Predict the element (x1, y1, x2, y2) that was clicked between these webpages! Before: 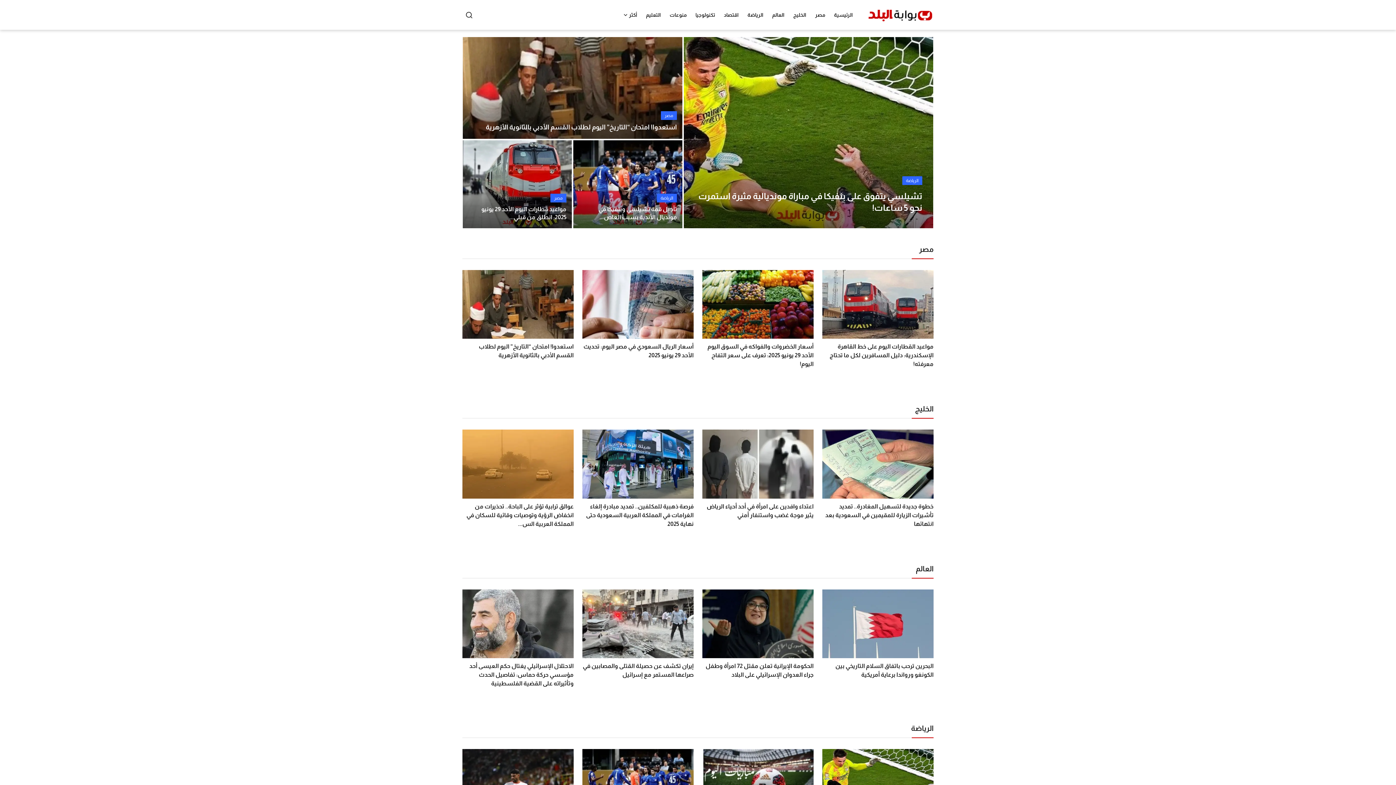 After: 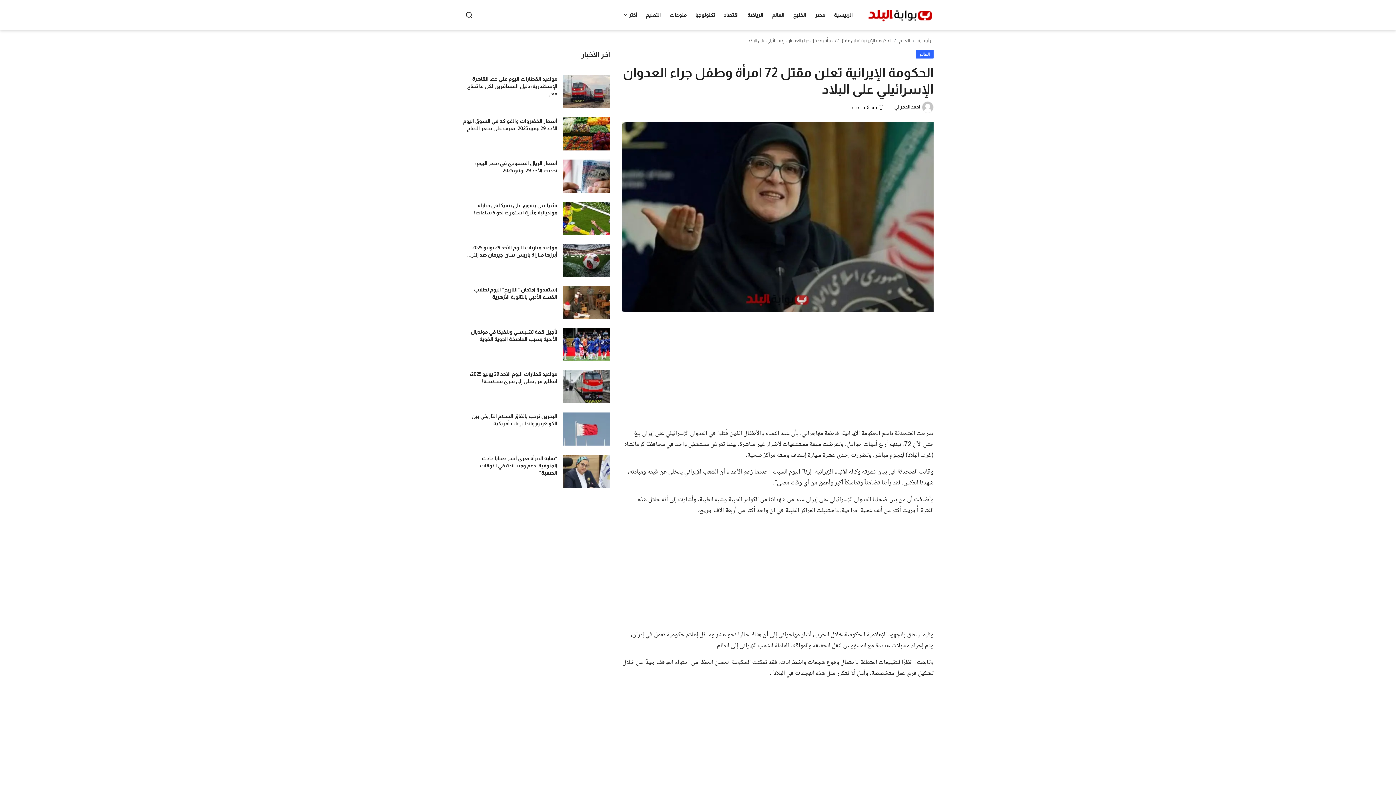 Action: label: الحكومة الإيرانية تعلن مقتل 72 امرأة وطفل جراء العدوان الإسرائيلي على البلاد bbox: (702, 662, 813, 679)